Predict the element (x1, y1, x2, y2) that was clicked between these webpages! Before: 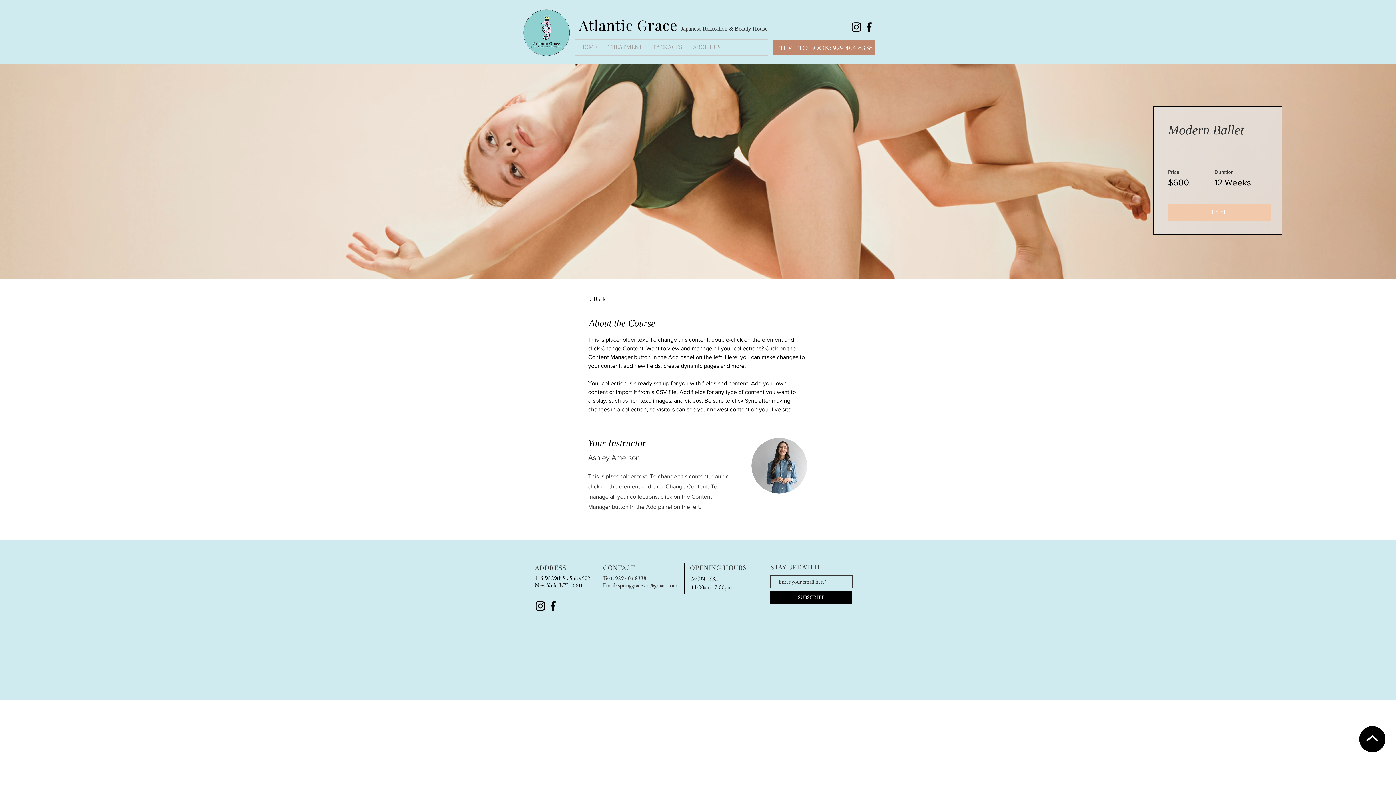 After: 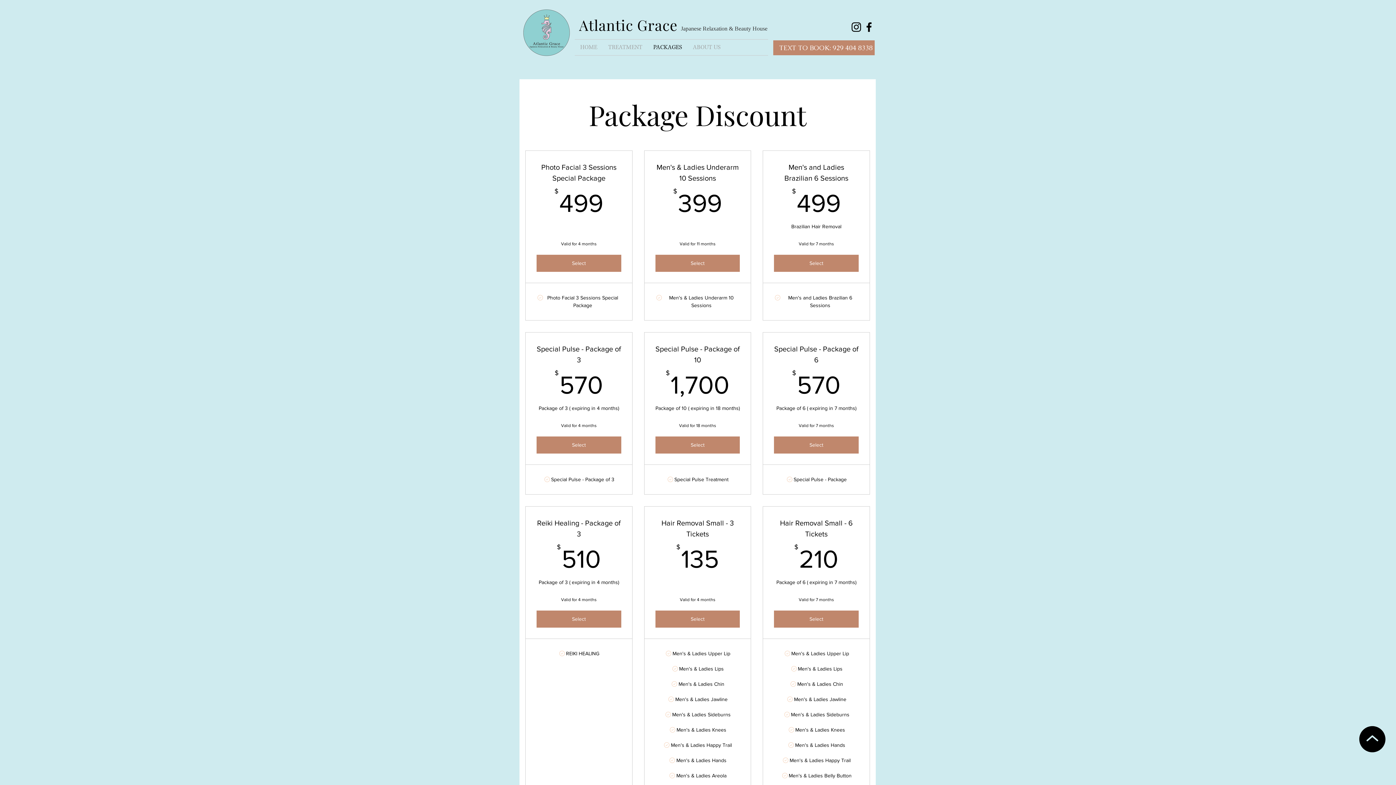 Action: label: PACKAGES bbox: (648, 39, 687, 55)